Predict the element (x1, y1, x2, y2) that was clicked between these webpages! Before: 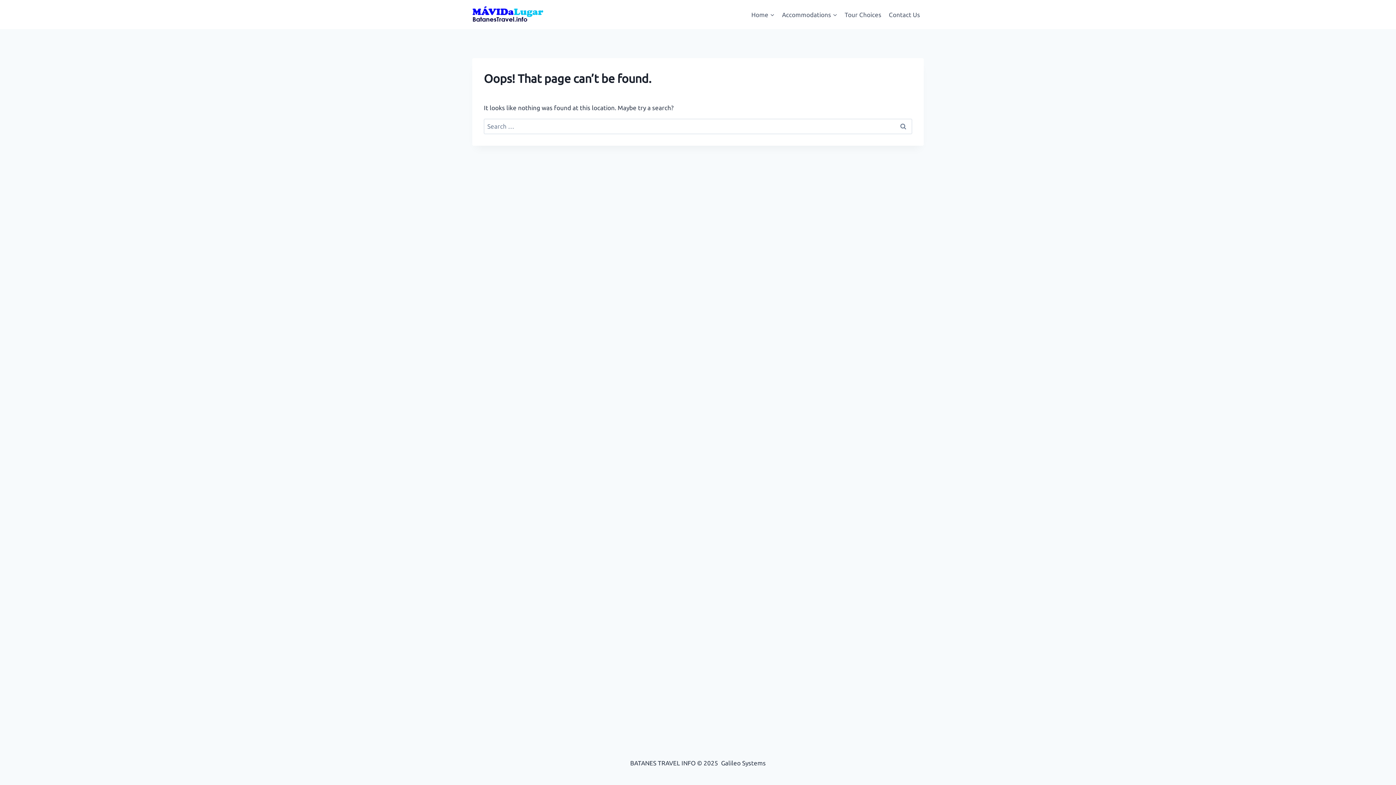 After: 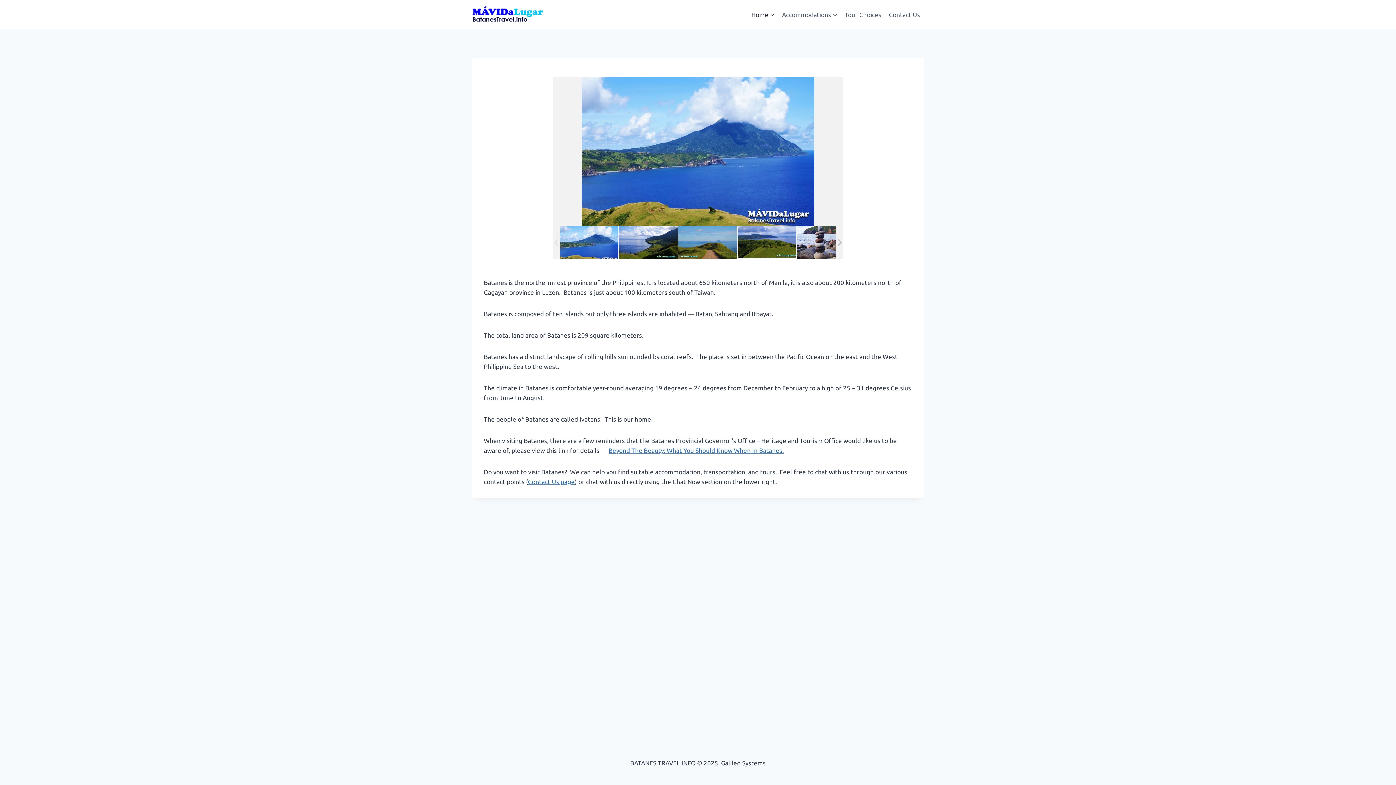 Action: bbox: (472, 6, 545, 23)